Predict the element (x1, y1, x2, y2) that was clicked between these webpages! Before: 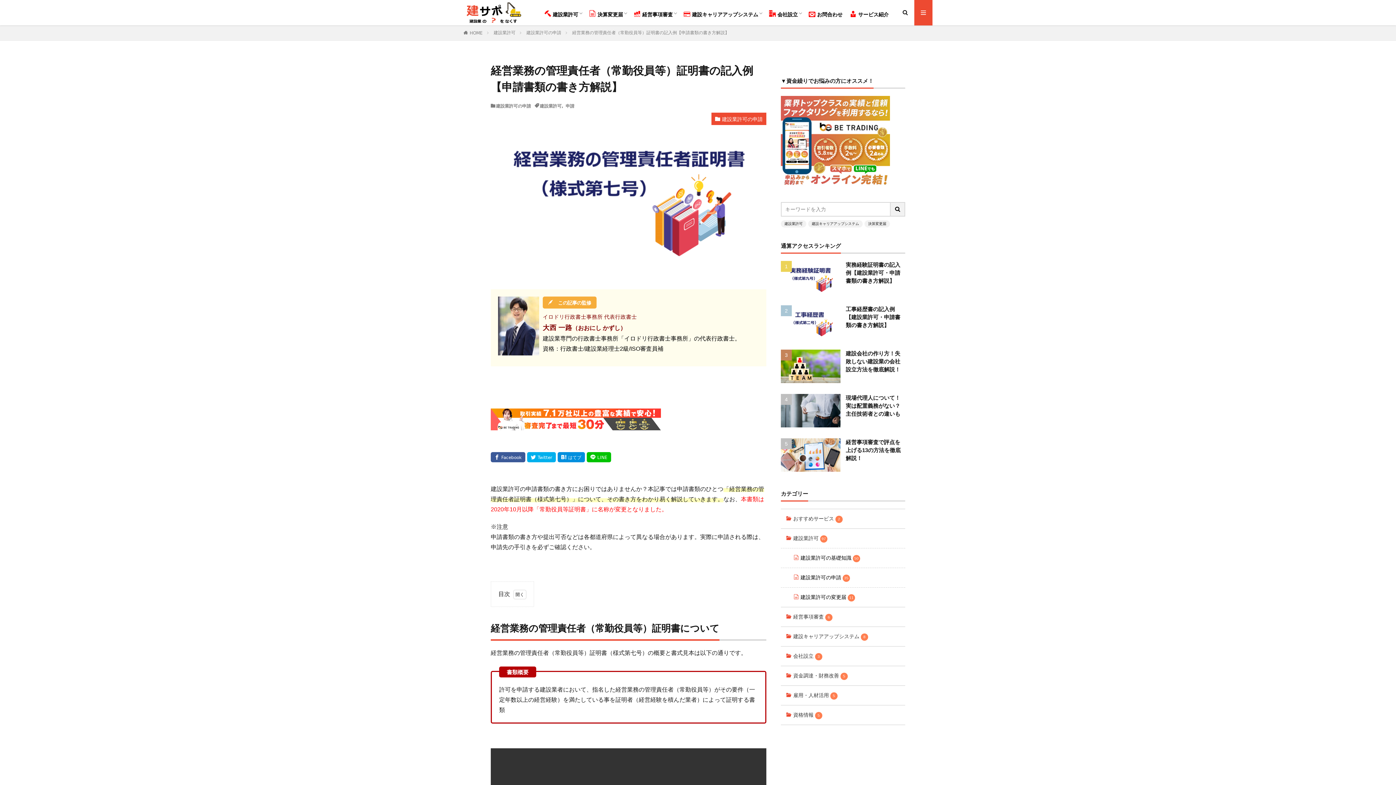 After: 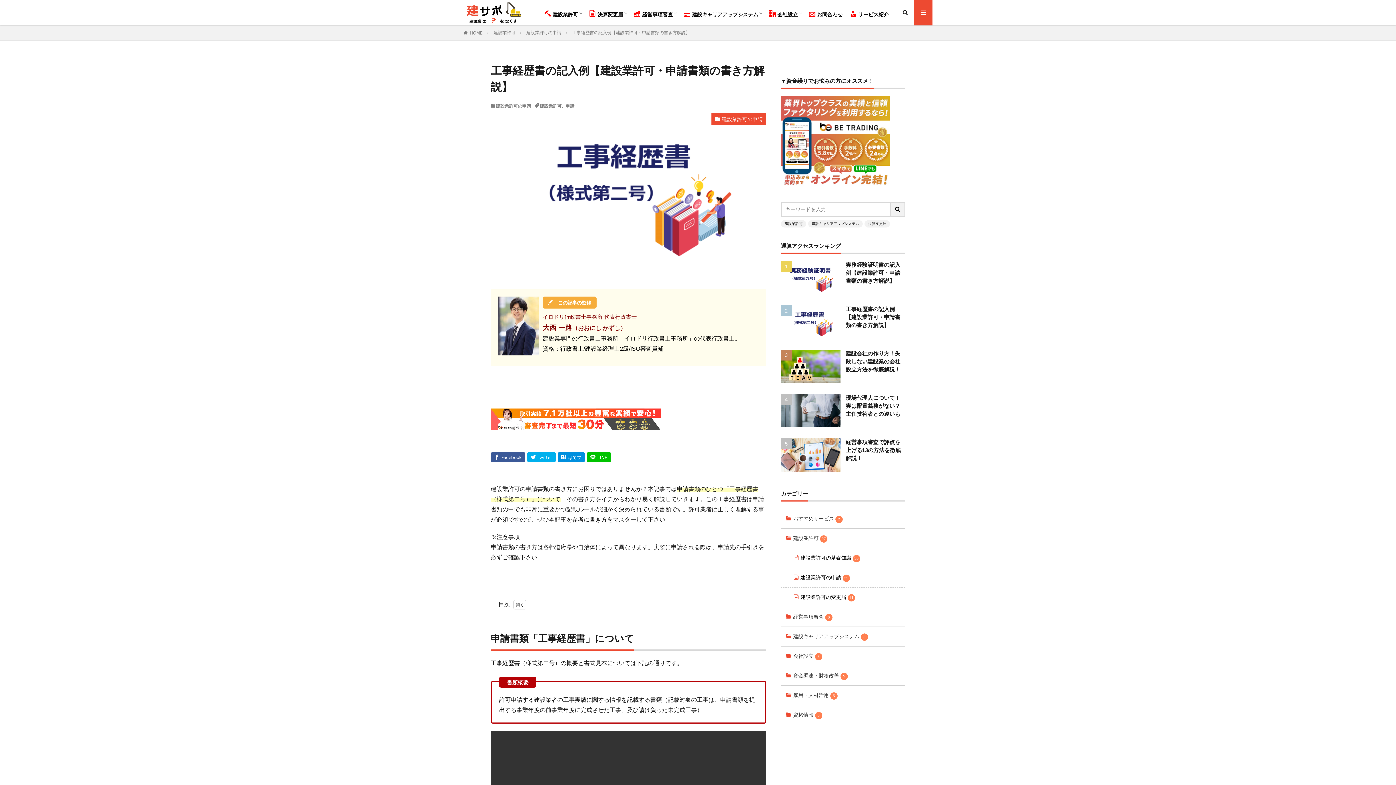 Action: label: 工事経歴書の記入例【建設業許可・申請書類の書き方解説】 bbox: (846, 305, 905, 329)